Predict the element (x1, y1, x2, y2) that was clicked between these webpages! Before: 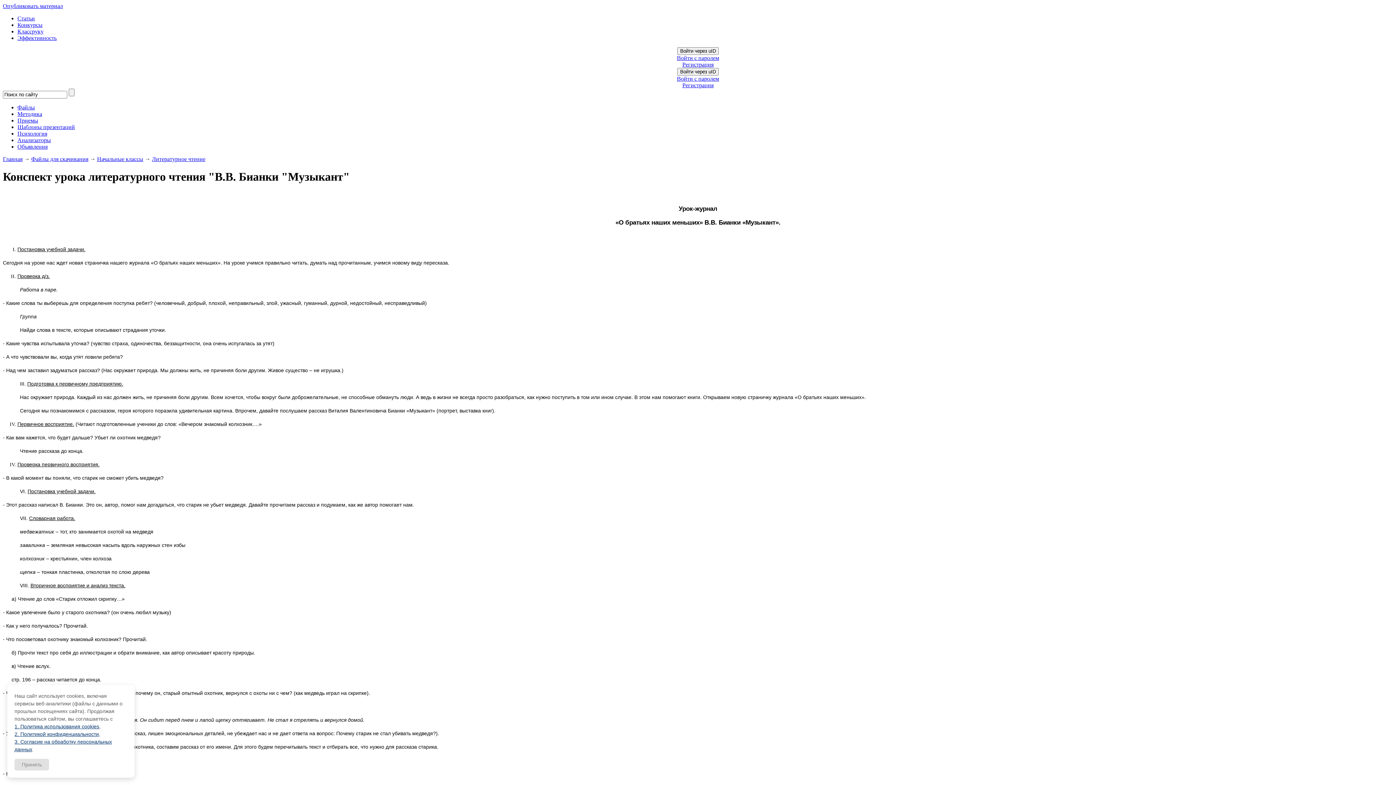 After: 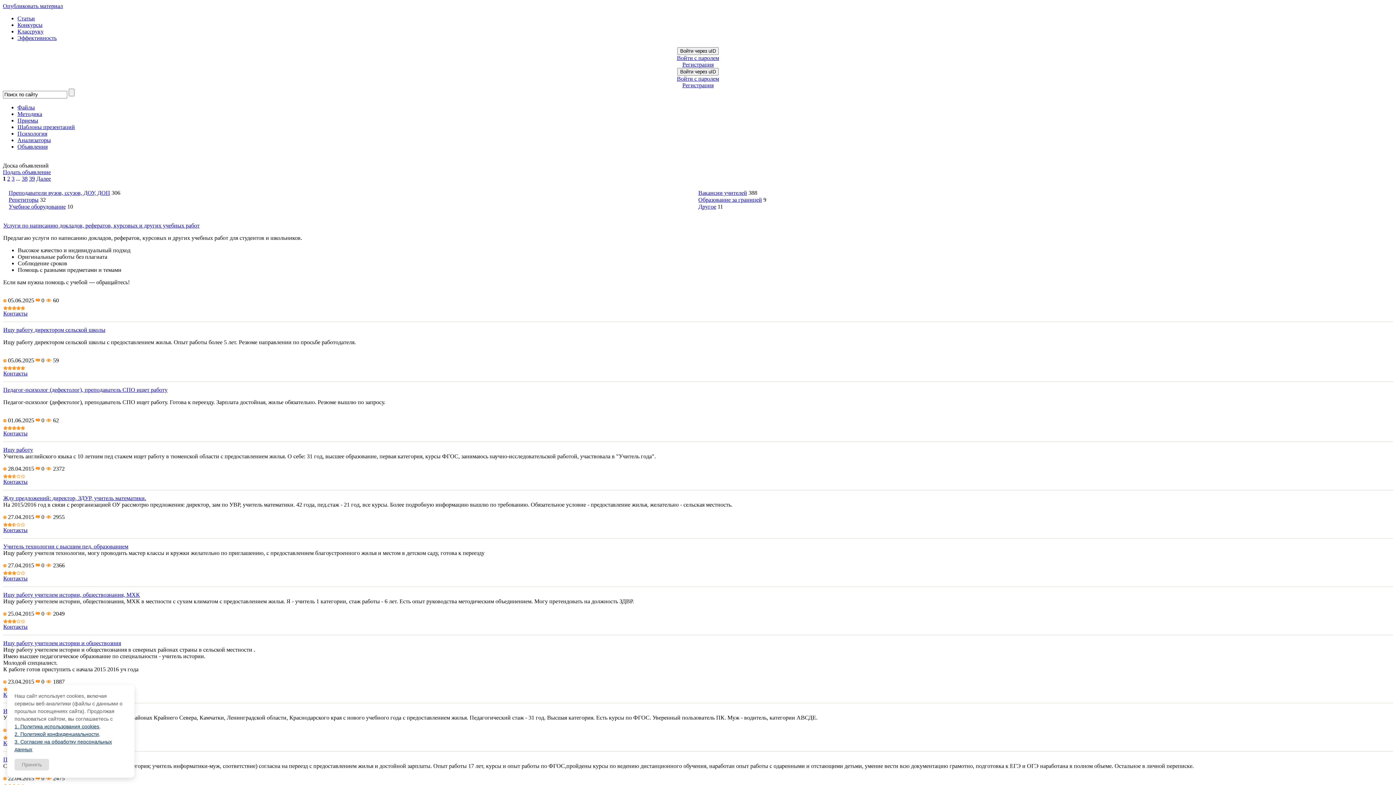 Action: label: Объявления bbox: (17, 143, 47, 149)